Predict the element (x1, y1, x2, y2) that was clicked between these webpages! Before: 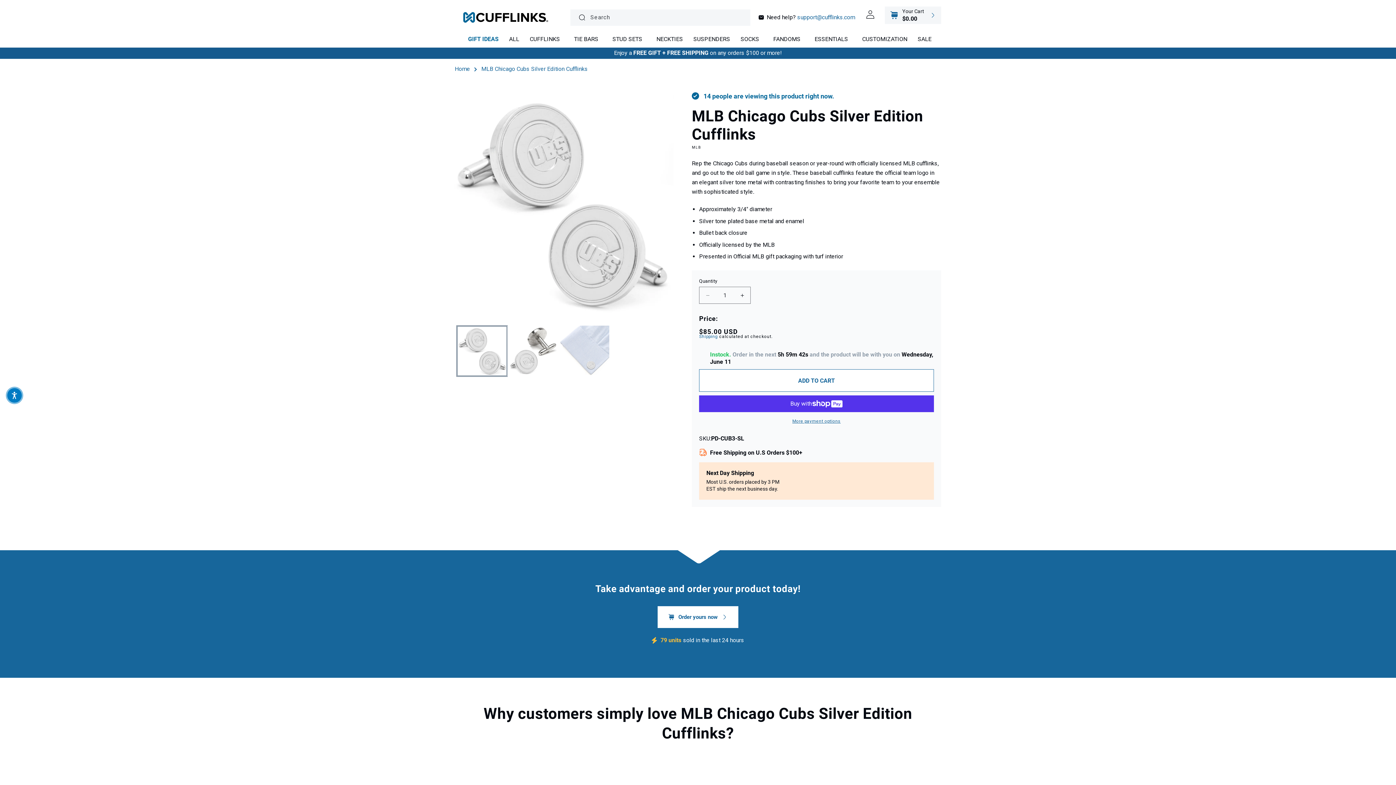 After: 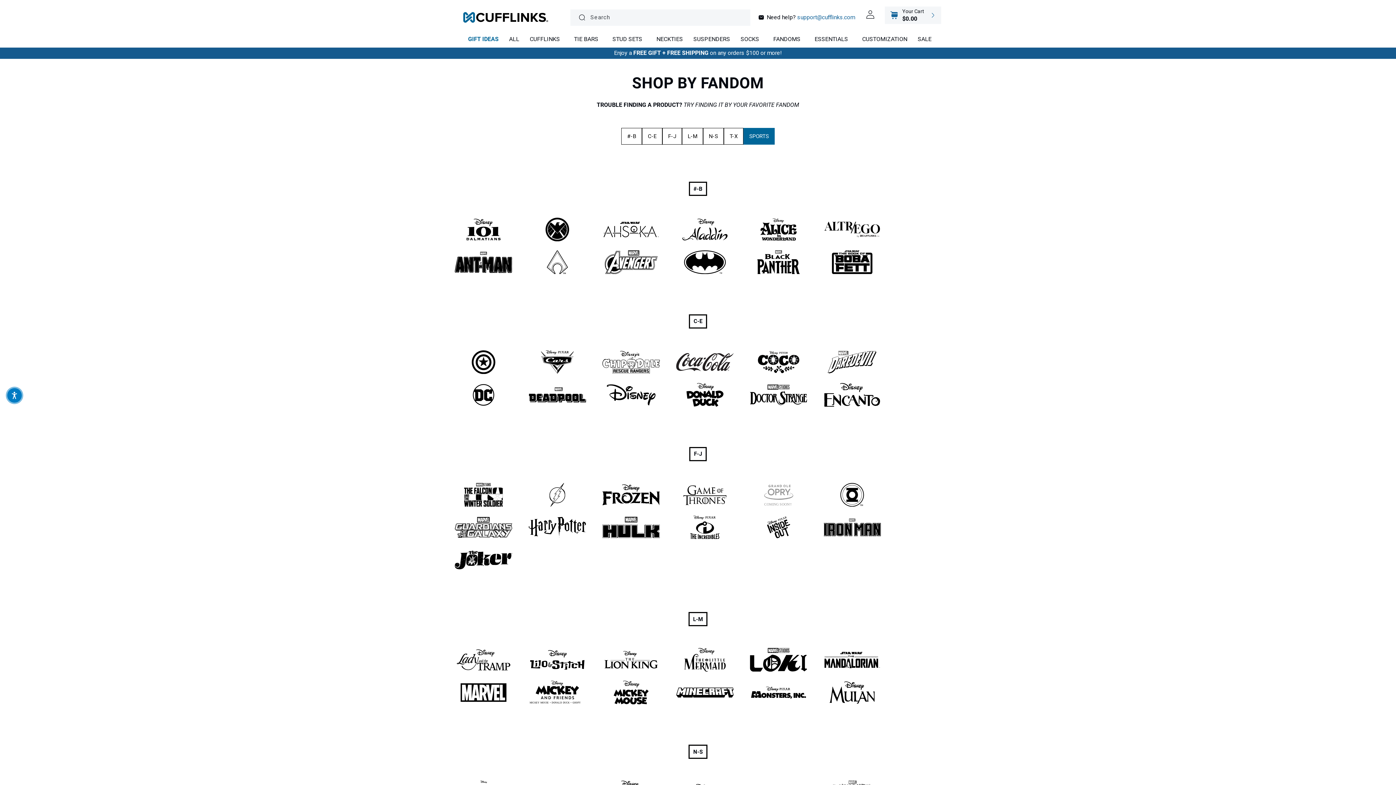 Action: bbox: (769, 31, 804, 47) label: FANDOMS